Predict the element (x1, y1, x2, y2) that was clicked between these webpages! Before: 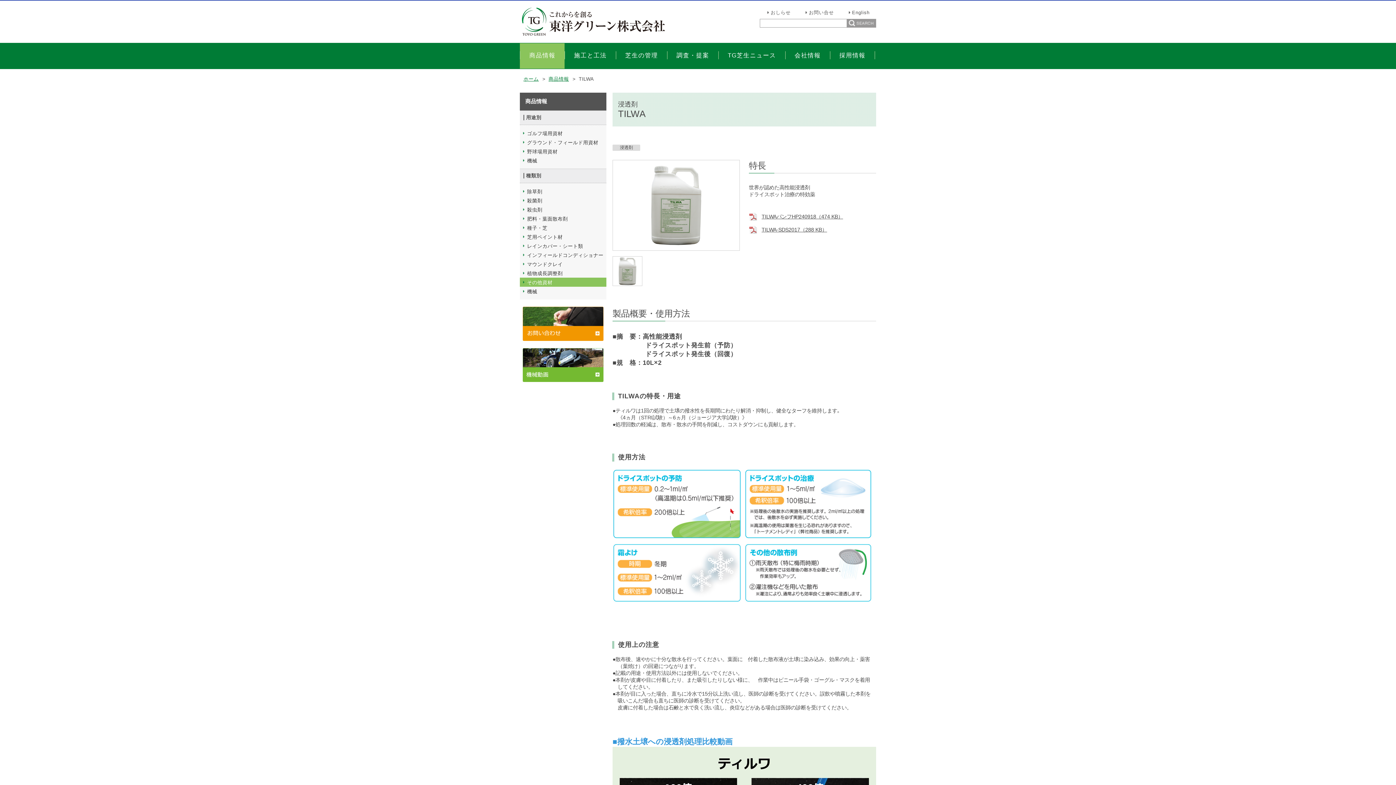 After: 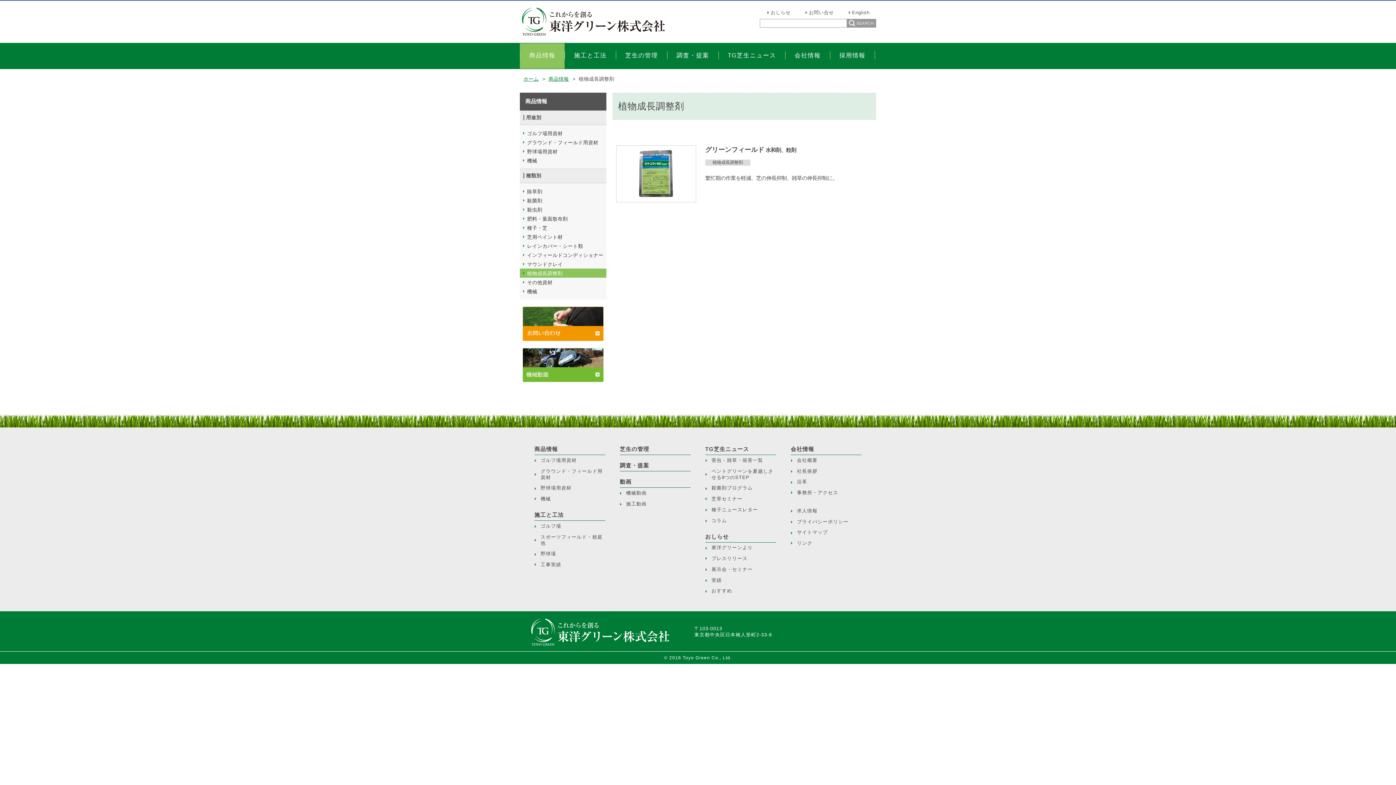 Action: label: 植物成長調整剤 bbox: (520, 268, 606, 277)